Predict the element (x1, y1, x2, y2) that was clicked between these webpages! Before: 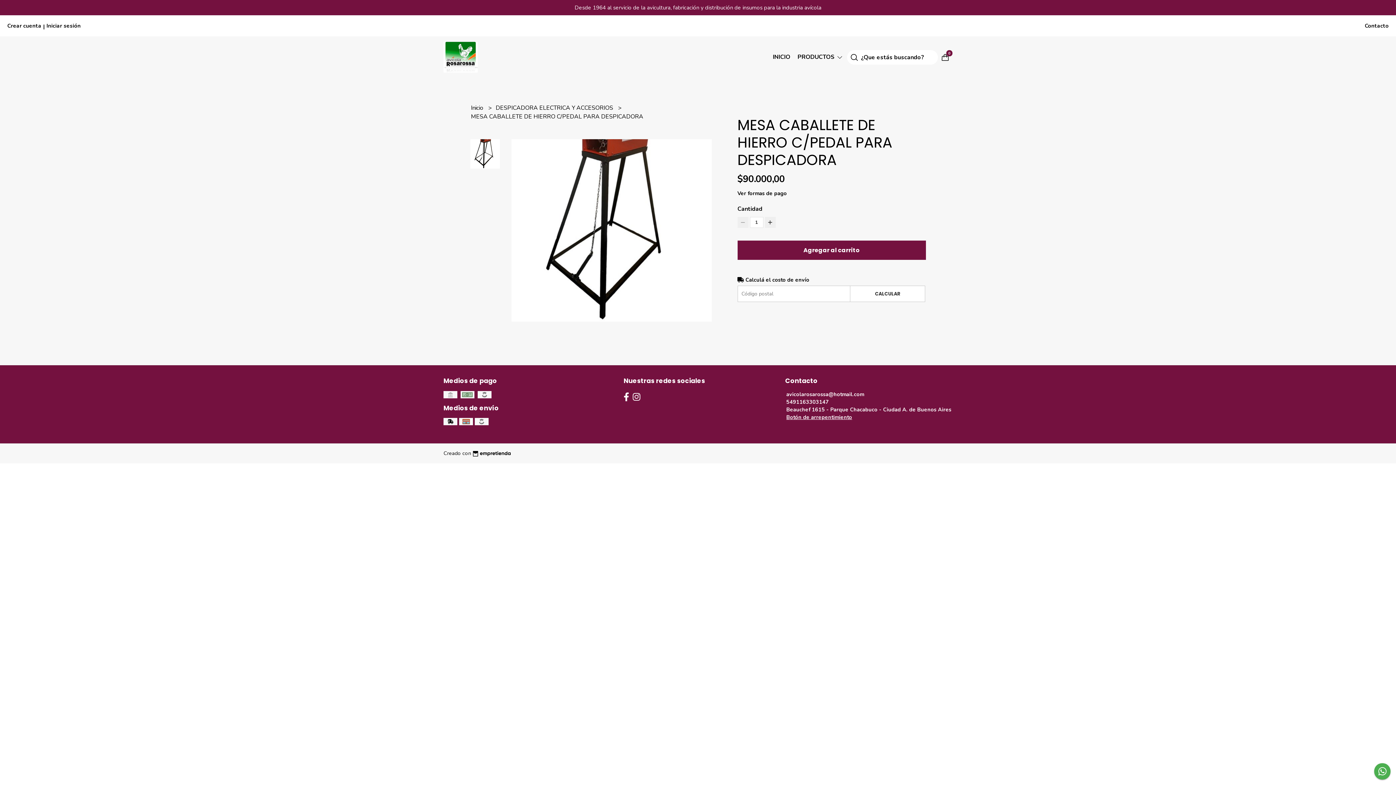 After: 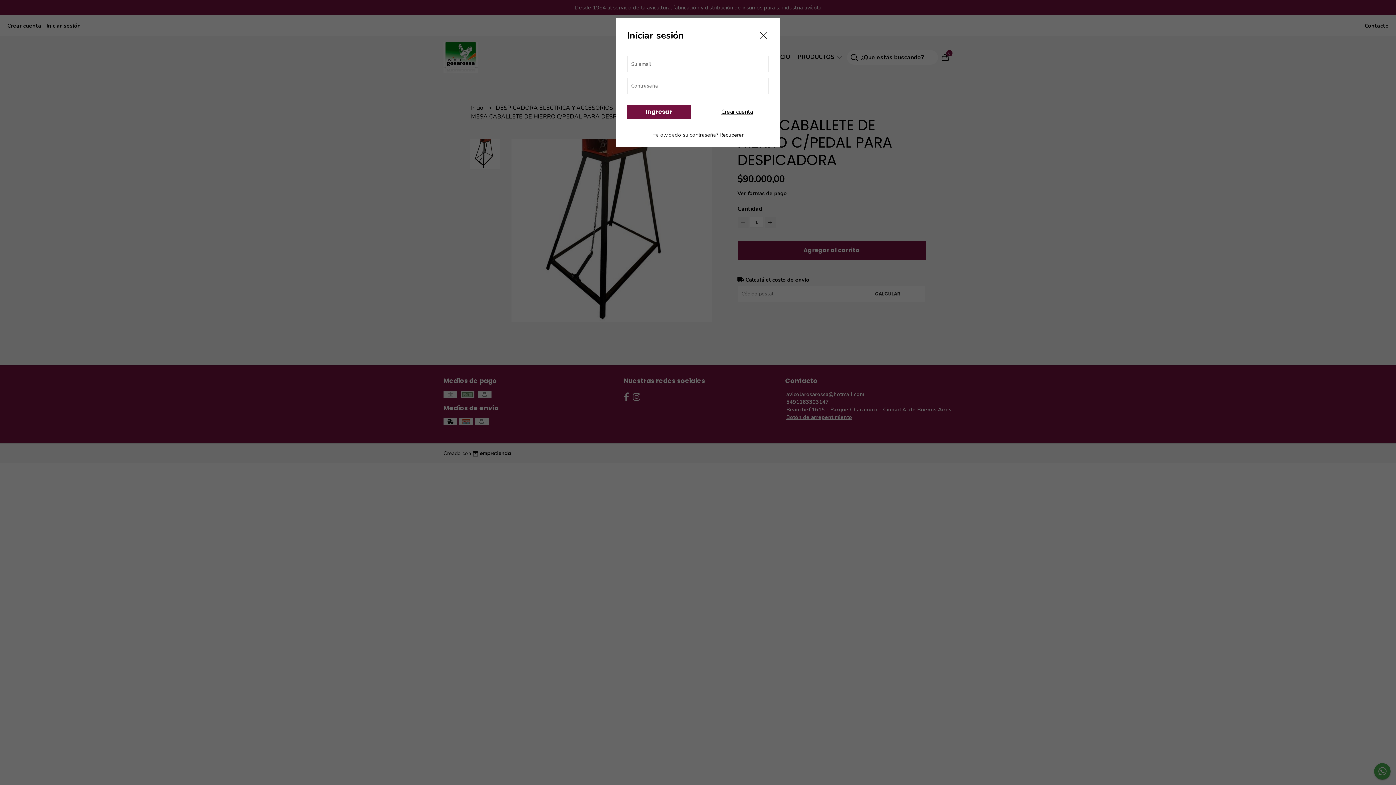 Action: label: Iniciar sesión bbox: (46, 22, 80, 29)